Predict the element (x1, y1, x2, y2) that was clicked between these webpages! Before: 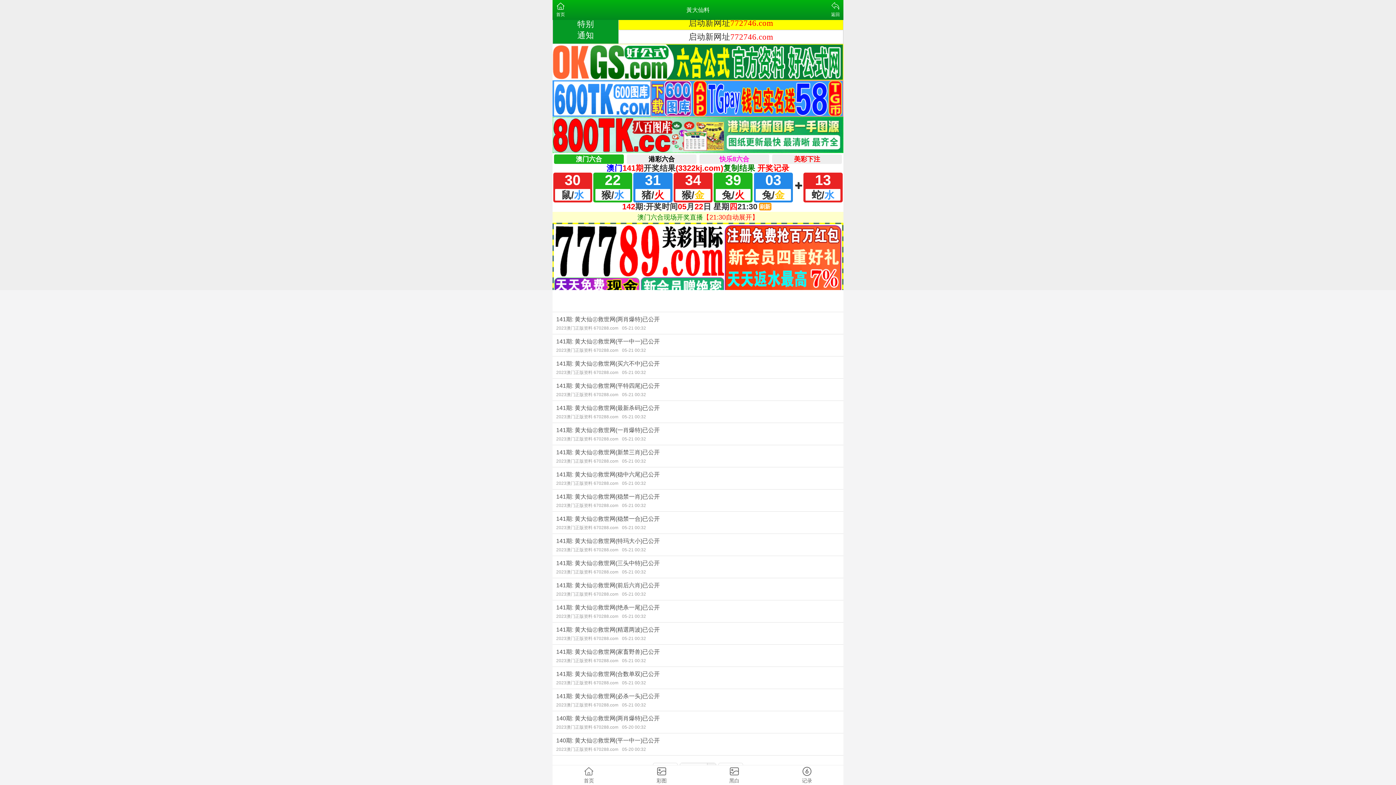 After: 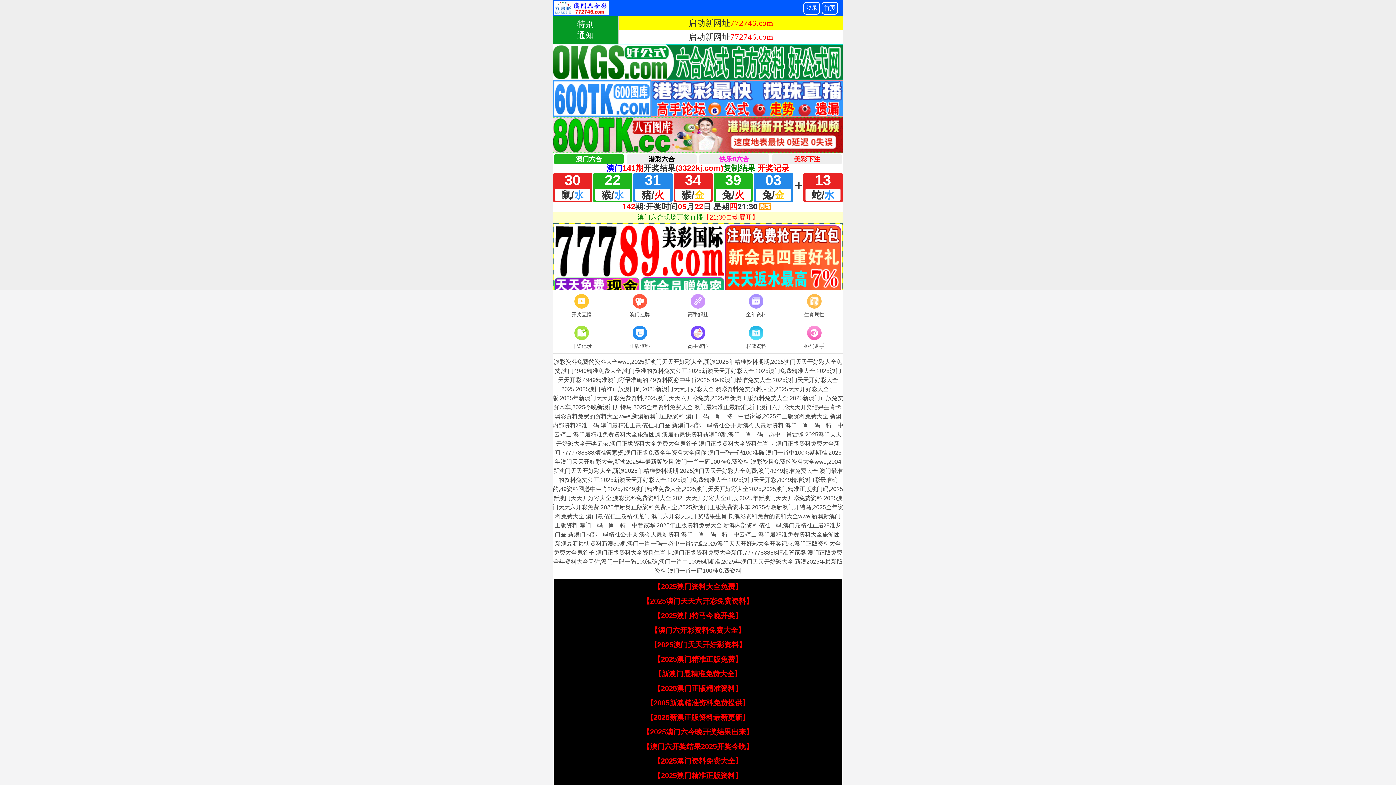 Action: bbox: (552, 765, 625, 785) label: 首页